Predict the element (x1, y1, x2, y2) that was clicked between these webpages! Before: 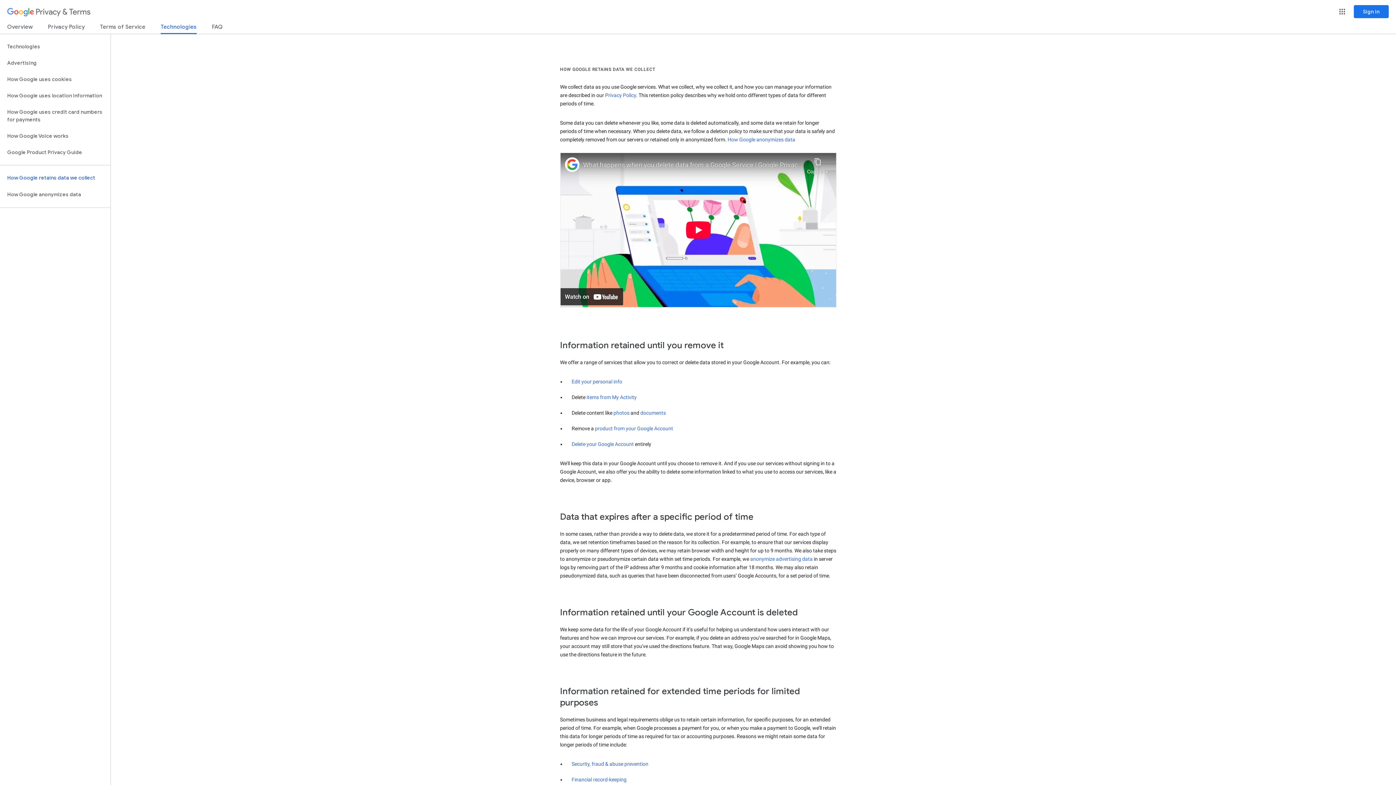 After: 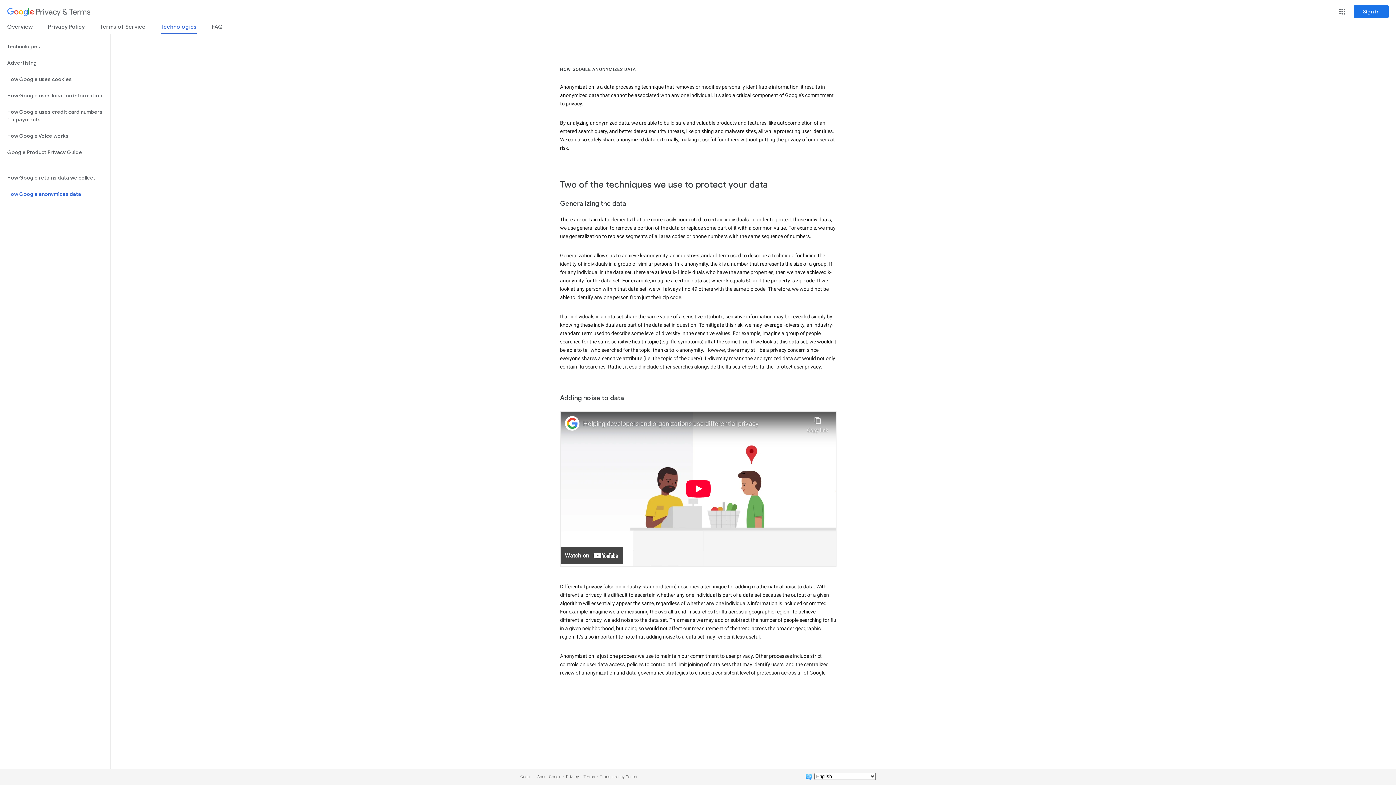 Action: label: How Google anonymizes data bbox: (727, 136, 795, 142)